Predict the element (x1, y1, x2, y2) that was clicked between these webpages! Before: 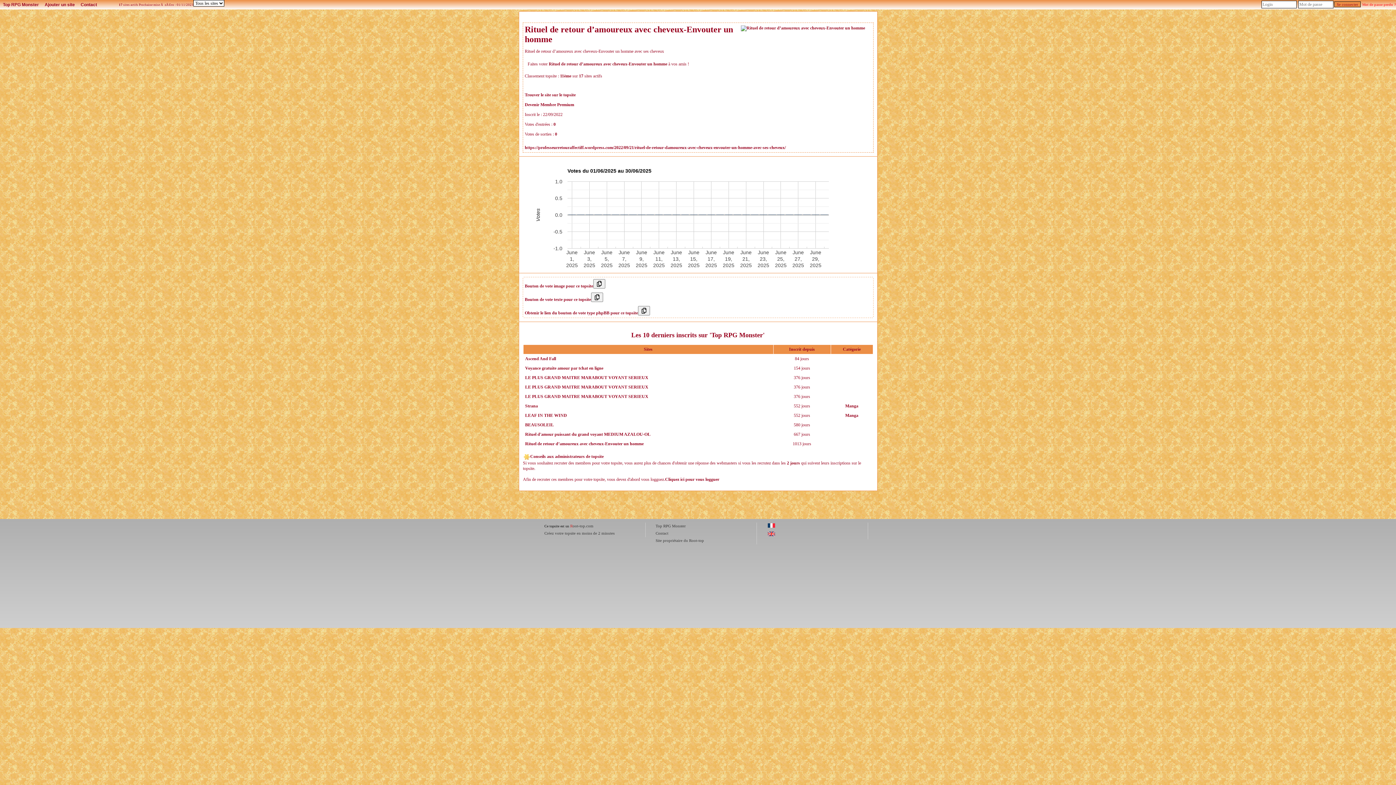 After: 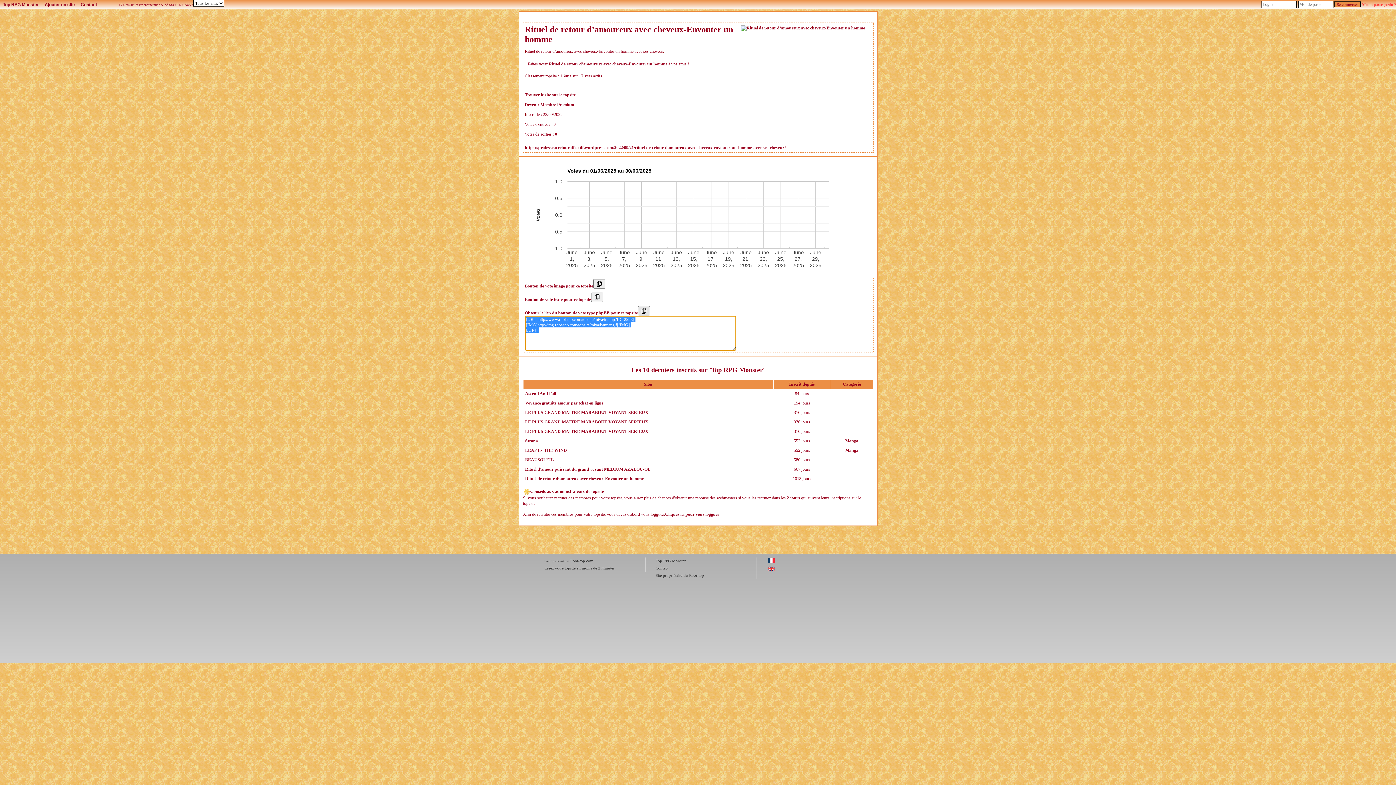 Action: bbox: (638, 306, 650, 315)